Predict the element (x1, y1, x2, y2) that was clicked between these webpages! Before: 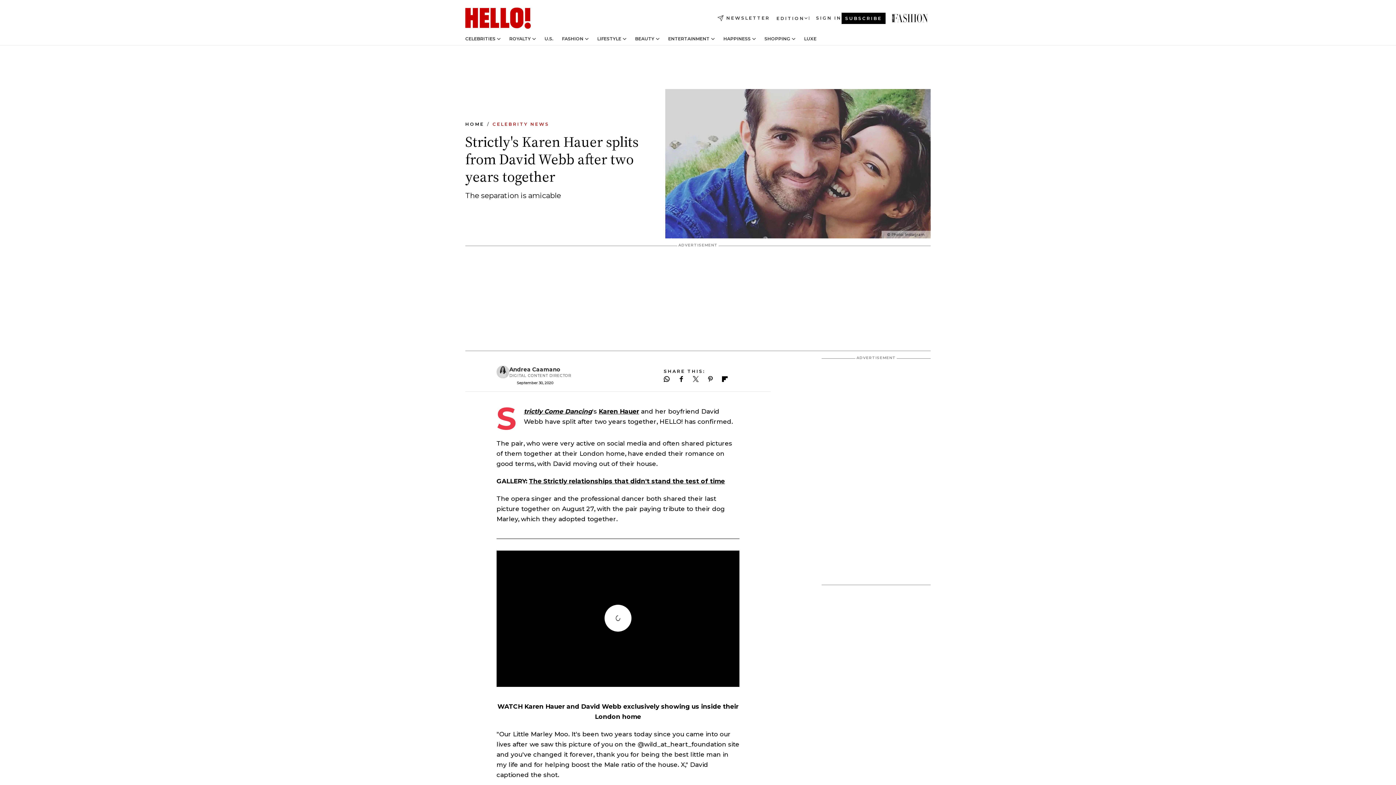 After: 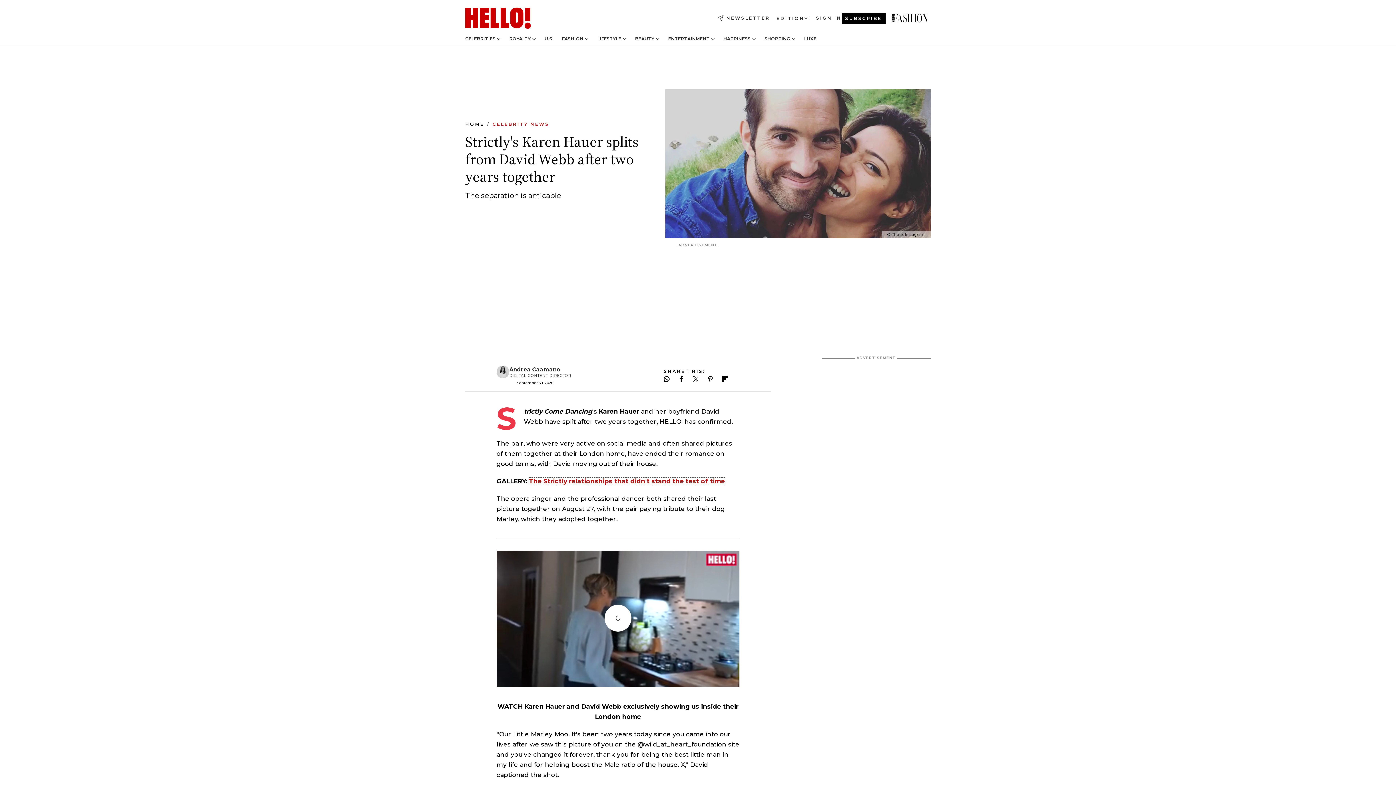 Action: label: The Strictly relationships that didn't stand the test of time bbox: (529, 477, 725, 484)